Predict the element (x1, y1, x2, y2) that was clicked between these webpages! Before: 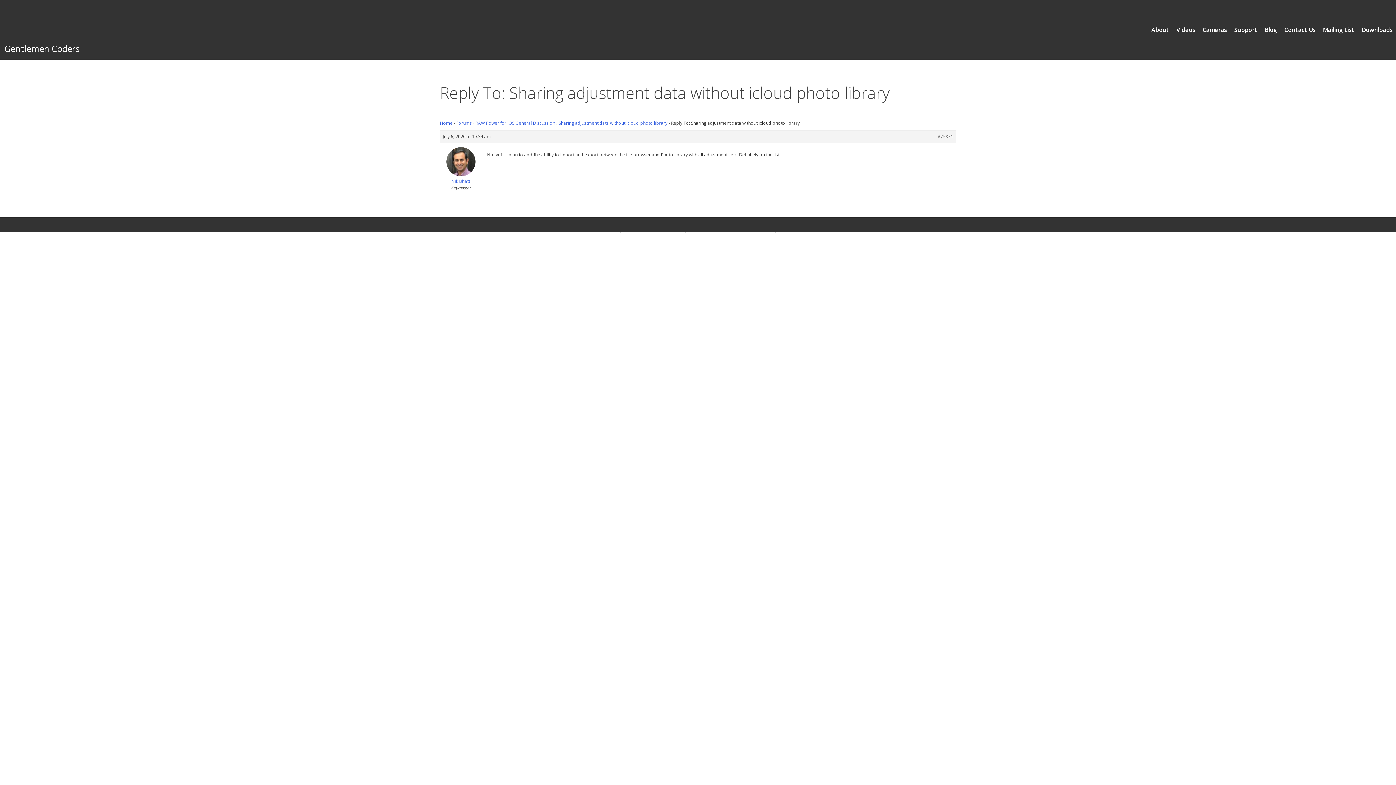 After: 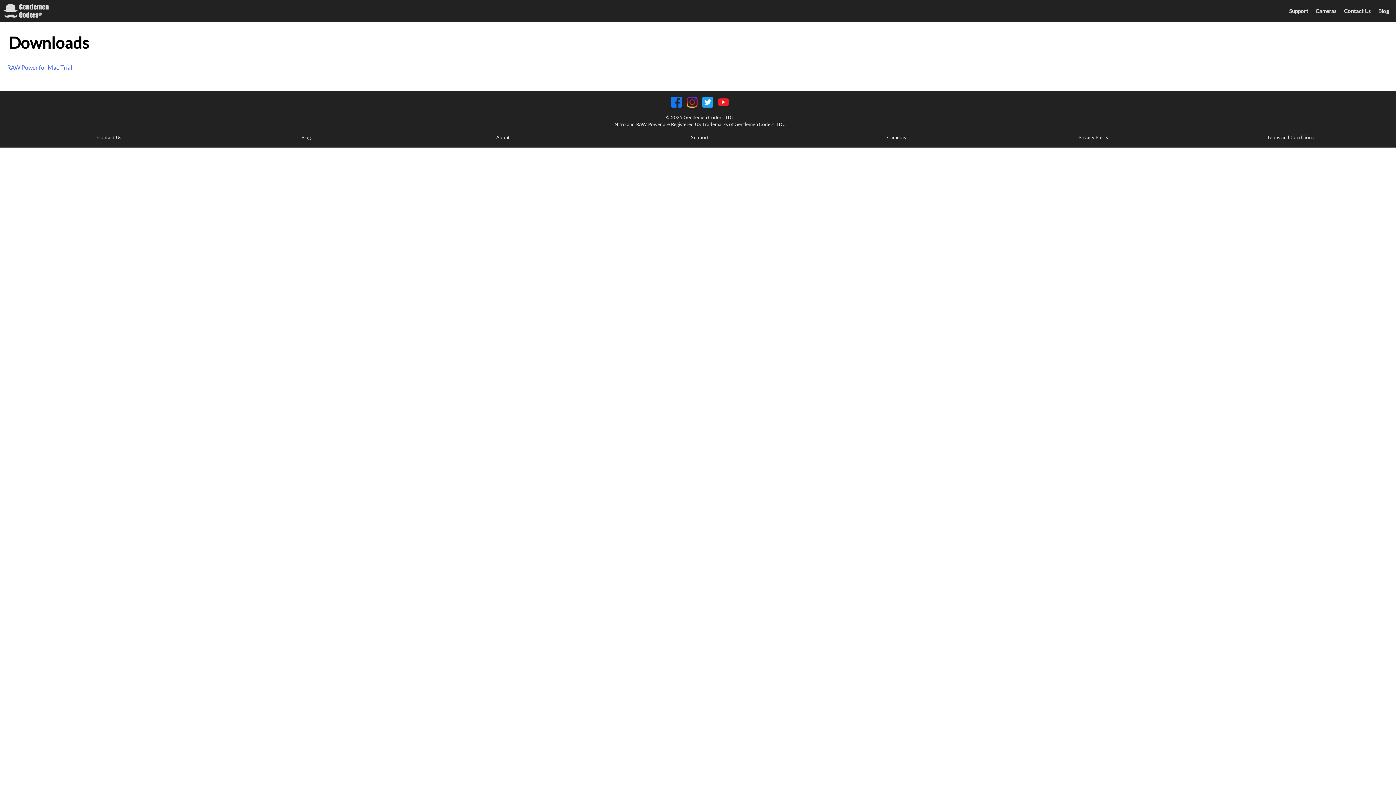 Action: label: Downloads bbox: (1362, 25, 1393, 34)